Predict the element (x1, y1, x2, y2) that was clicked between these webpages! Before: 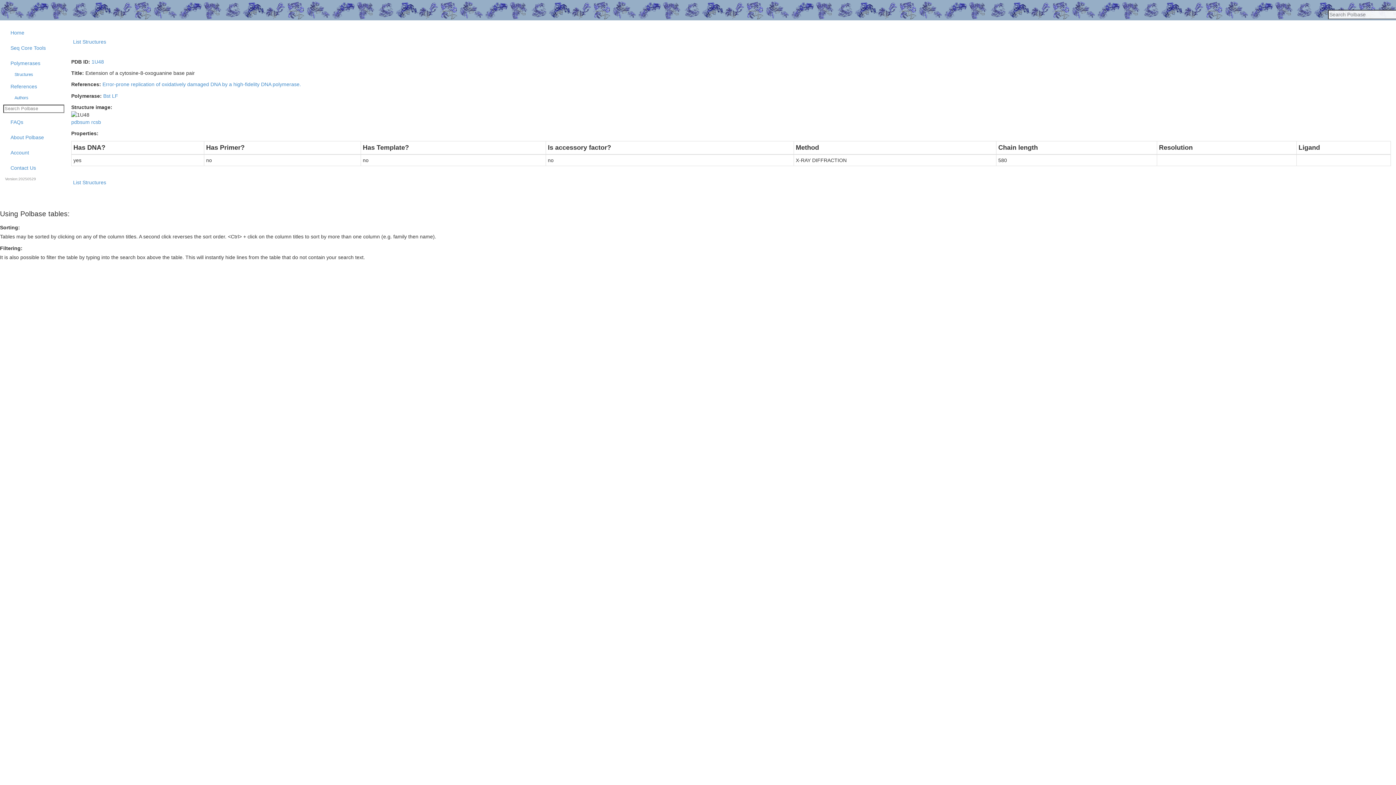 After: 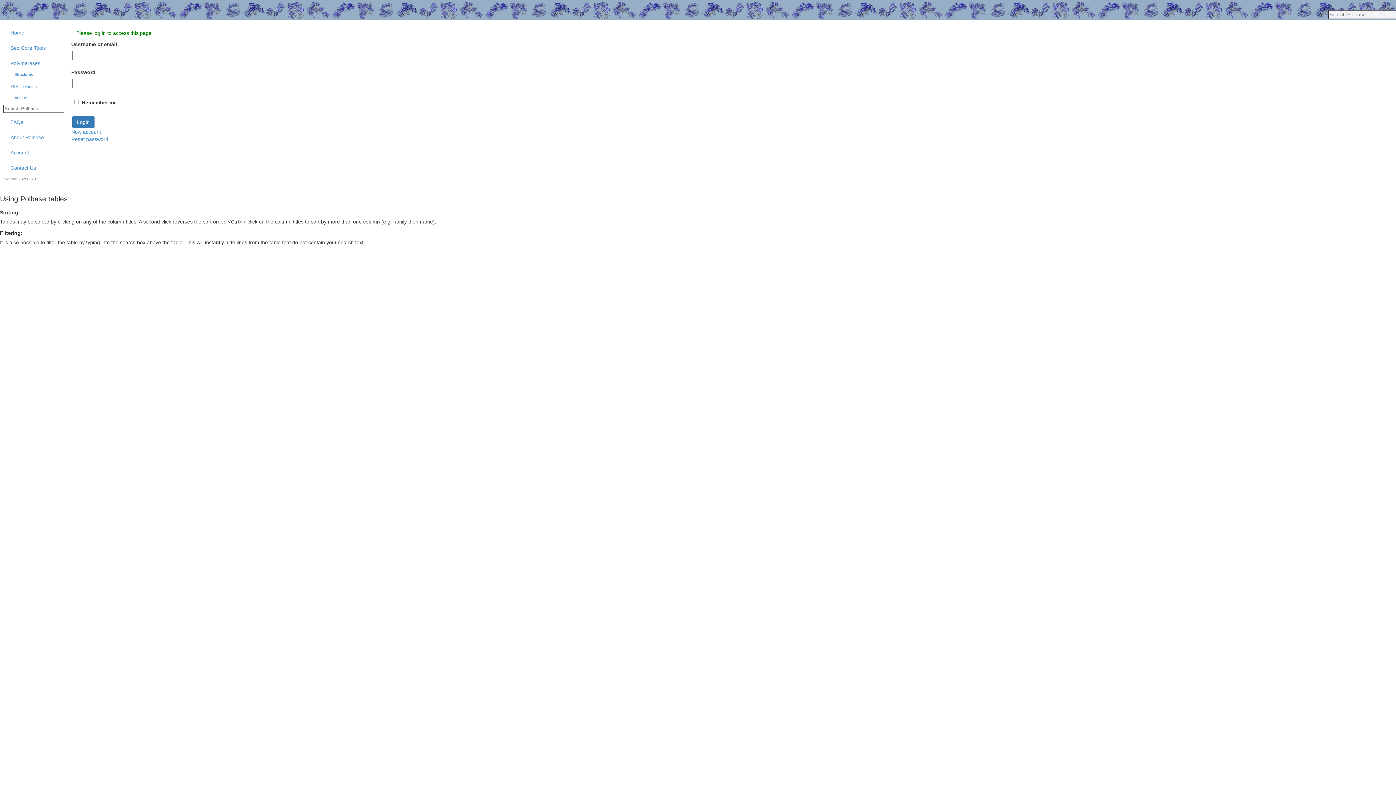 Action: label: Account bbox: (5, 145, 66, 159)